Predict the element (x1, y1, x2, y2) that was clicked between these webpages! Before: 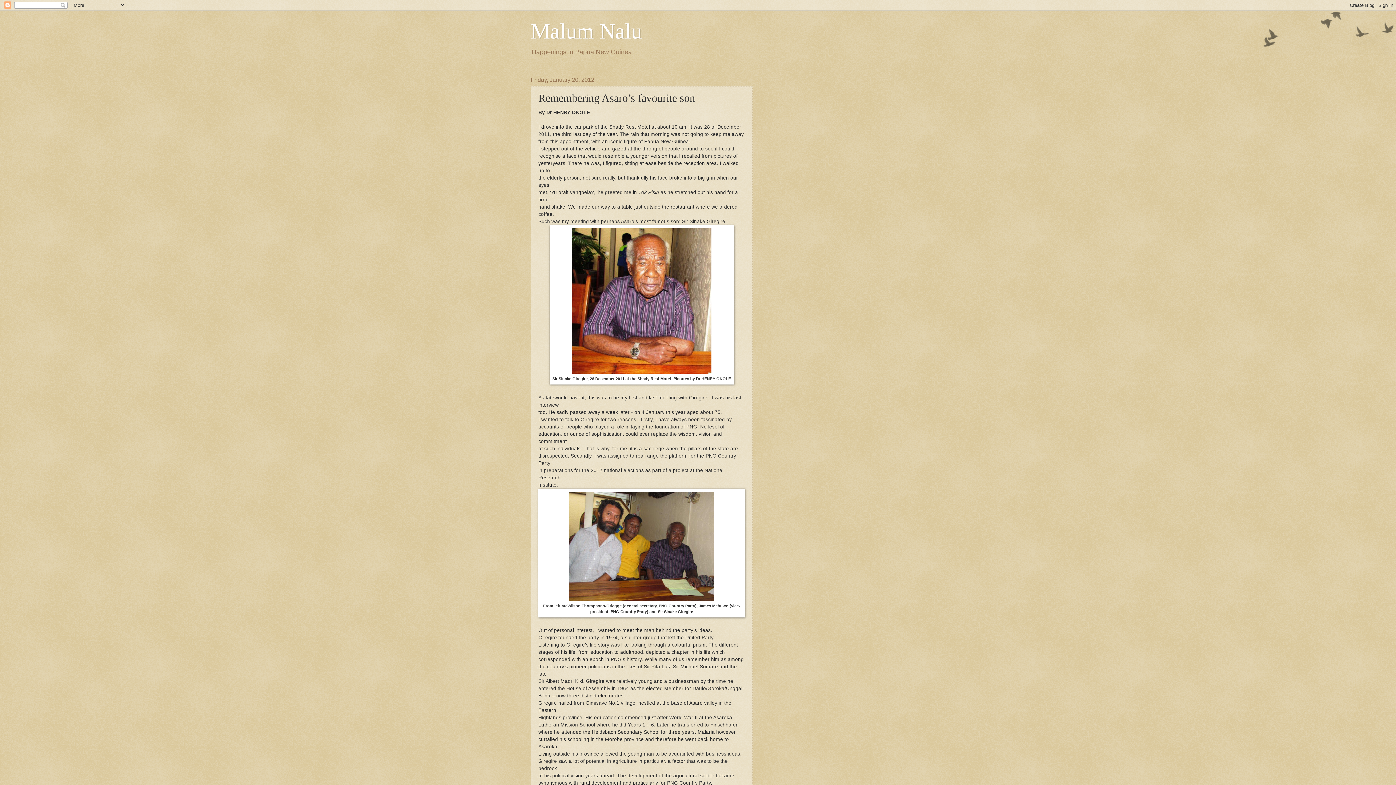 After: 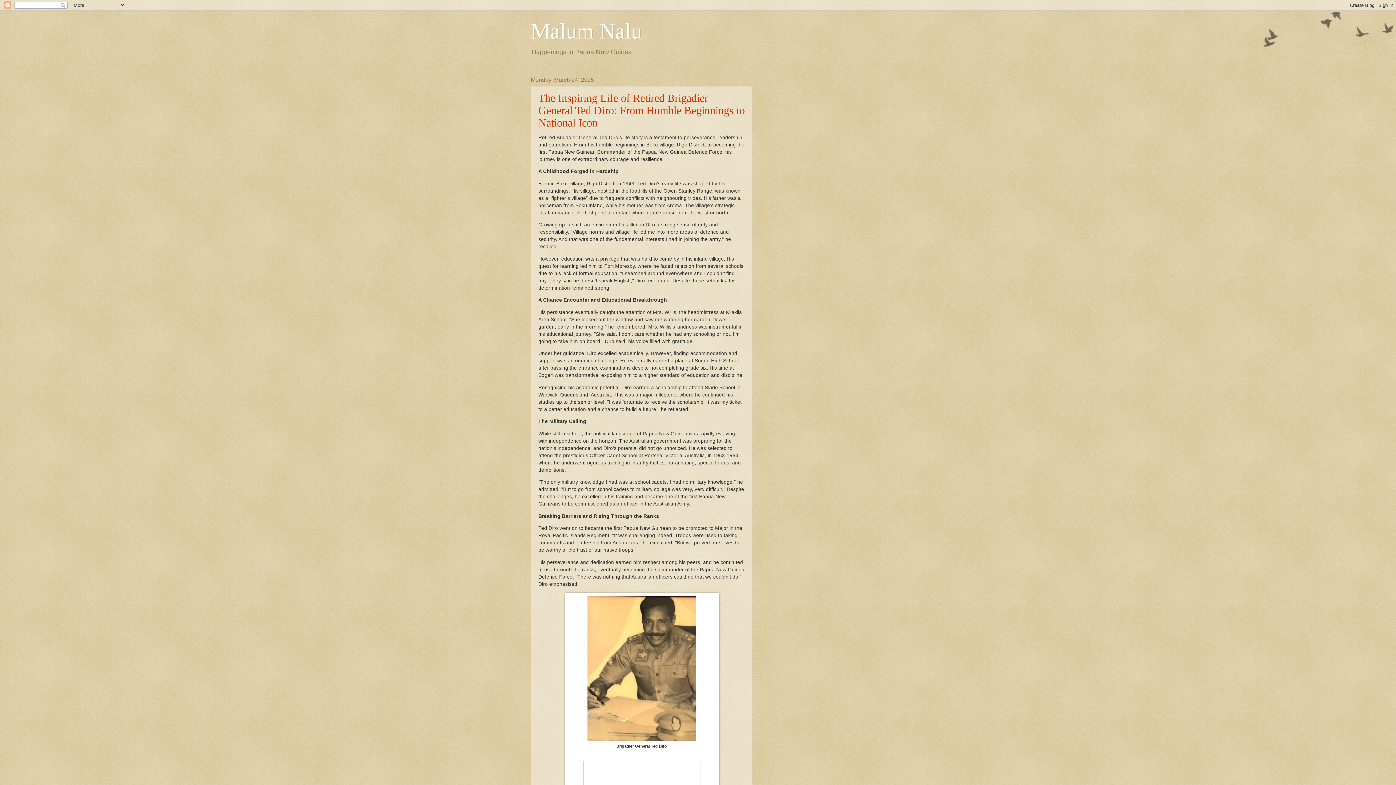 Action: label: Malum Nalu bbox: (530, 19, 642, 43)